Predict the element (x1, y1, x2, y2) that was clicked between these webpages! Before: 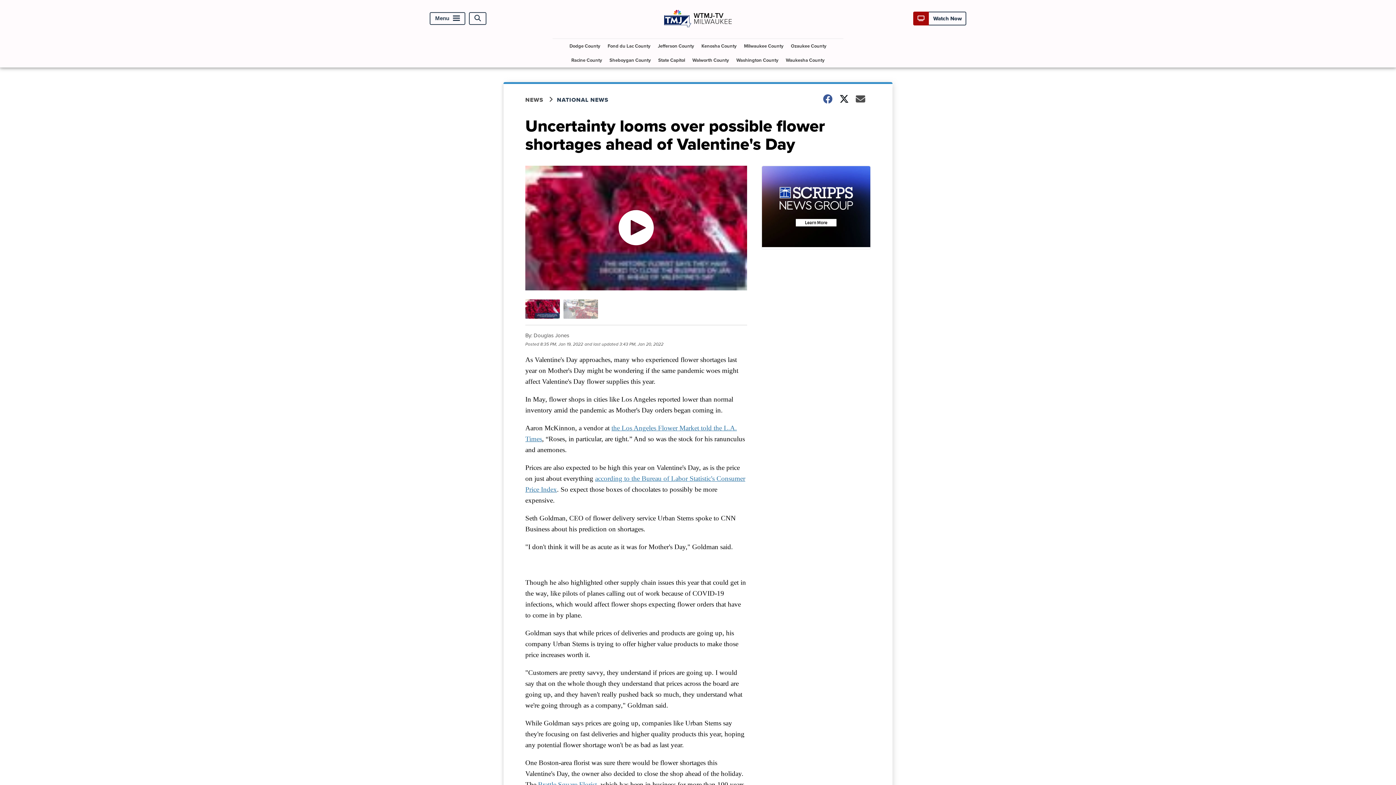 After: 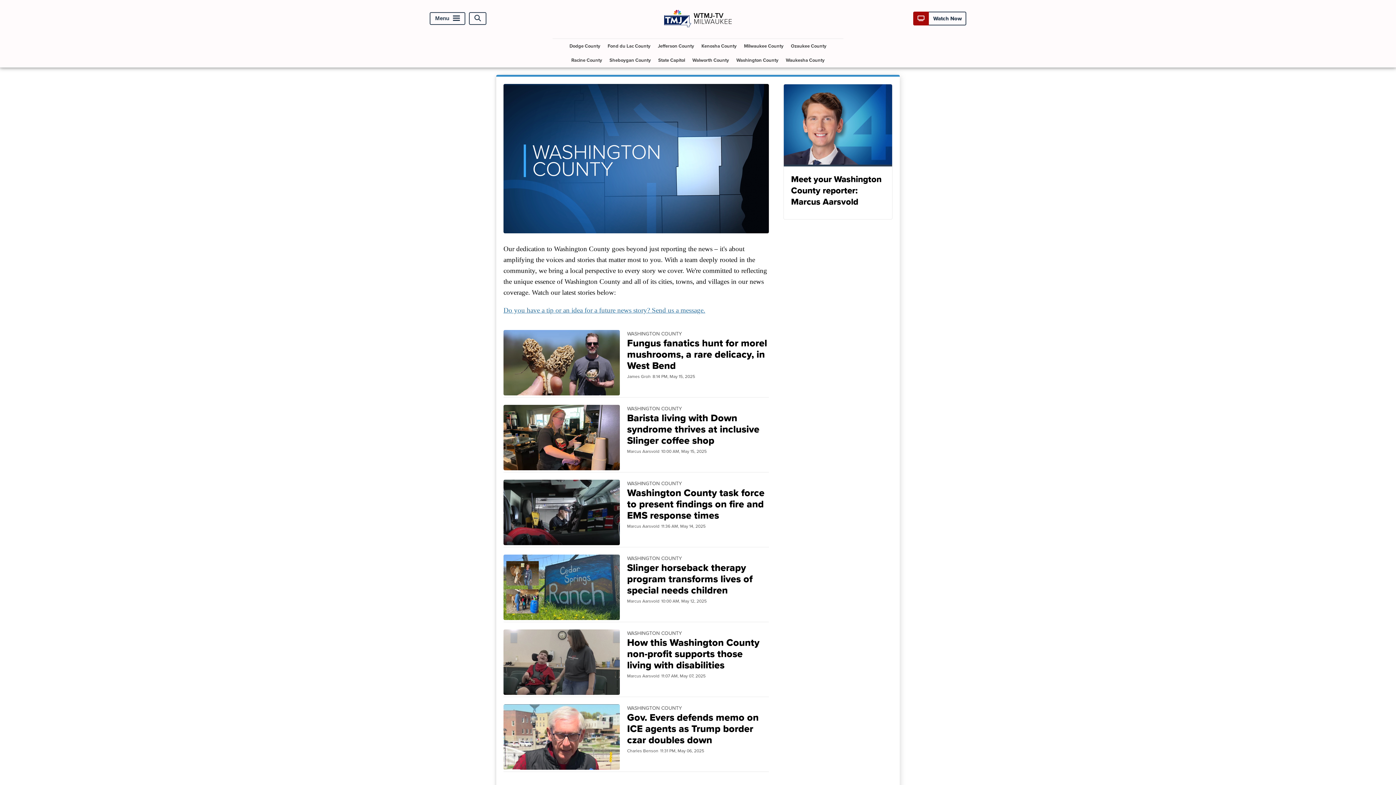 Action: bbox: (733, 53, 781, 67) label: Washington County